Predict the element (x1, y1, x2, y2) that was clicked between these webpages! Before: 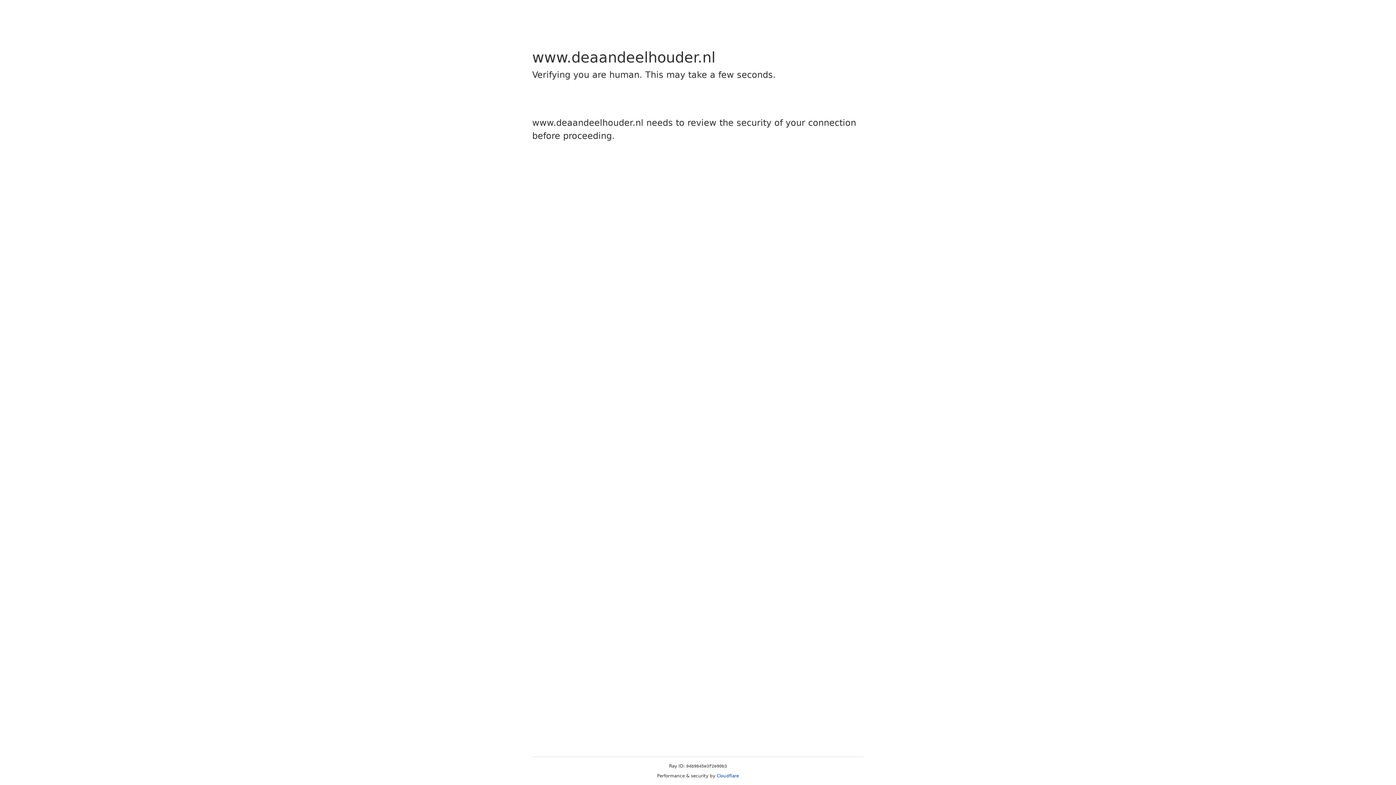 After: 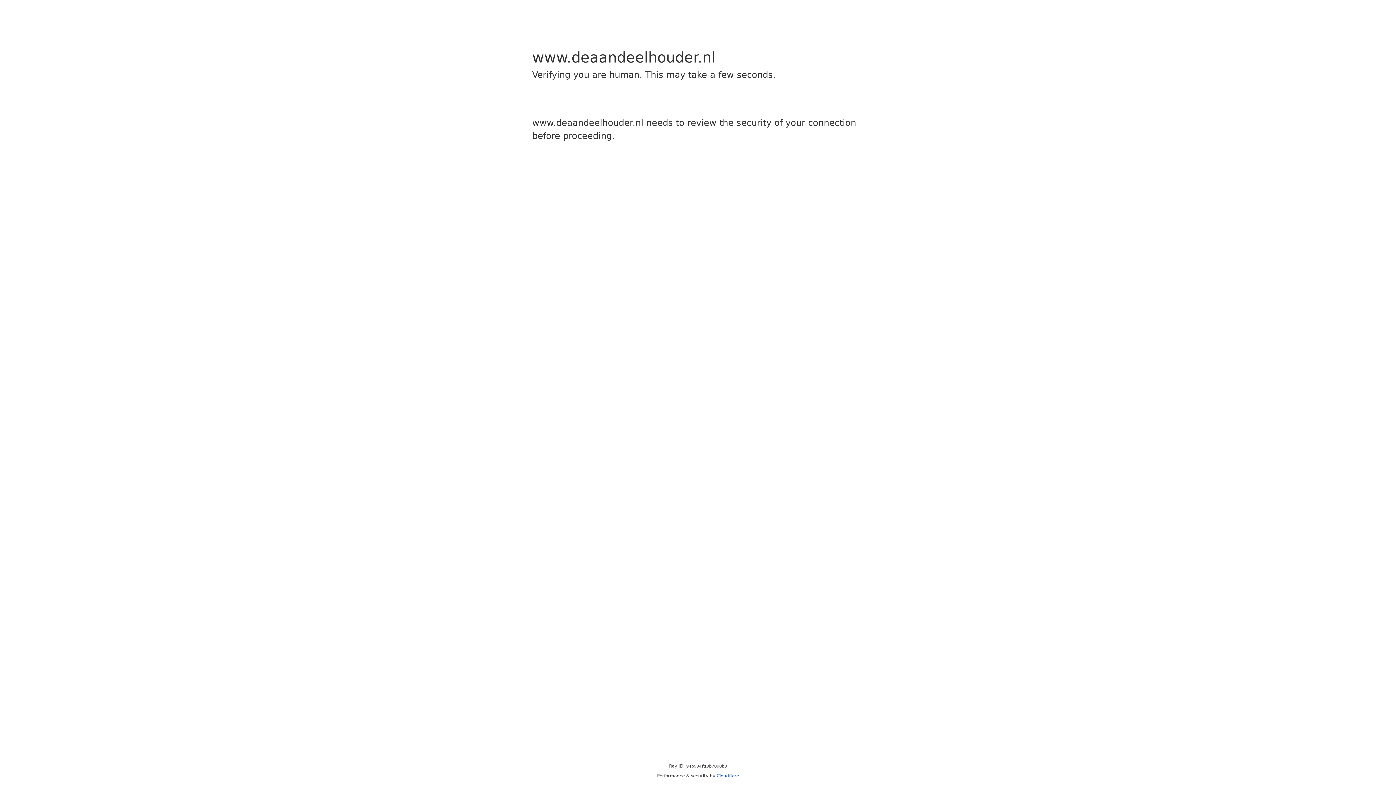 Action: label: Cloudflare bbox: (716, 773, 739, 778)